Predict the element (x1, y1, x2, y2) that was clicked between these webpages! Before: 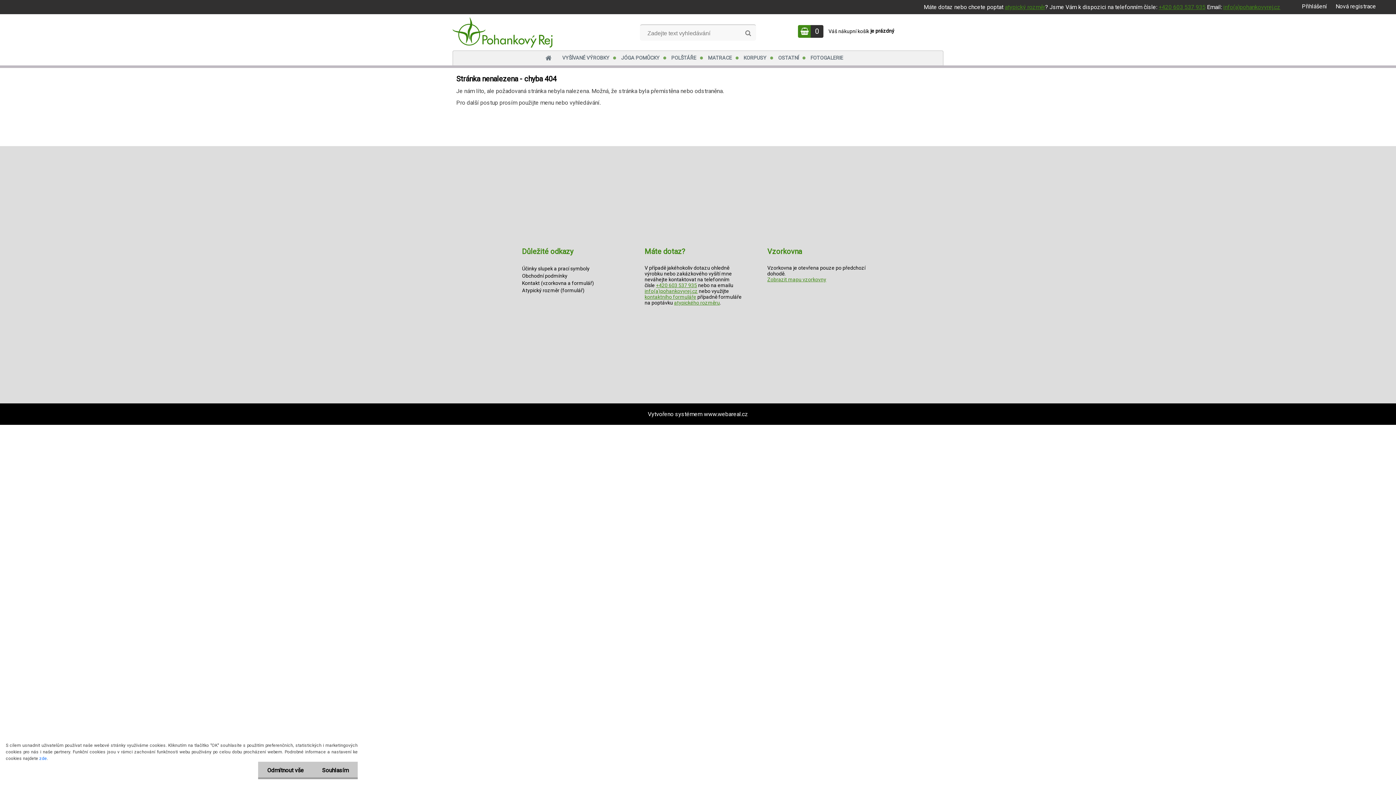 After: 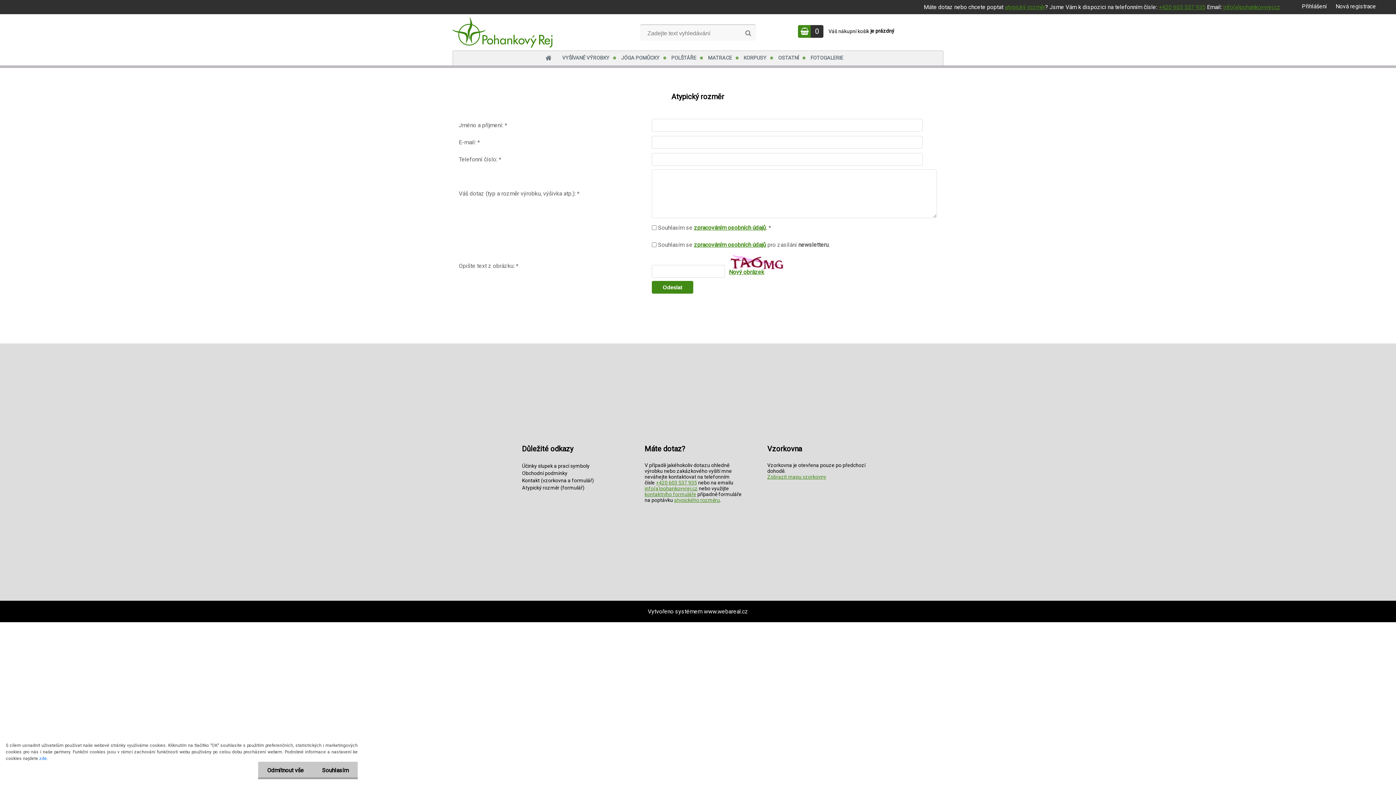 Action: bbox: (1005, 3, 1045, 10) label: atypický rozměr